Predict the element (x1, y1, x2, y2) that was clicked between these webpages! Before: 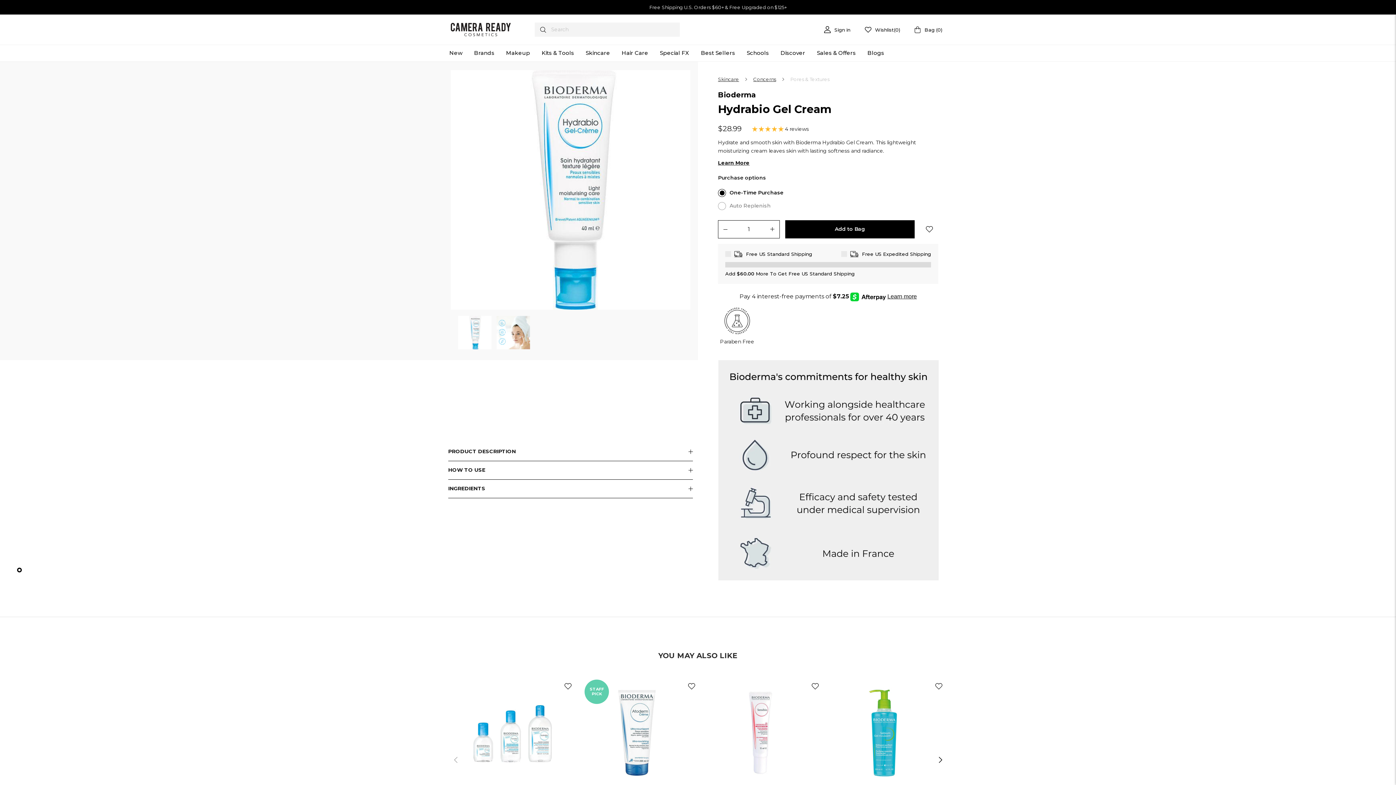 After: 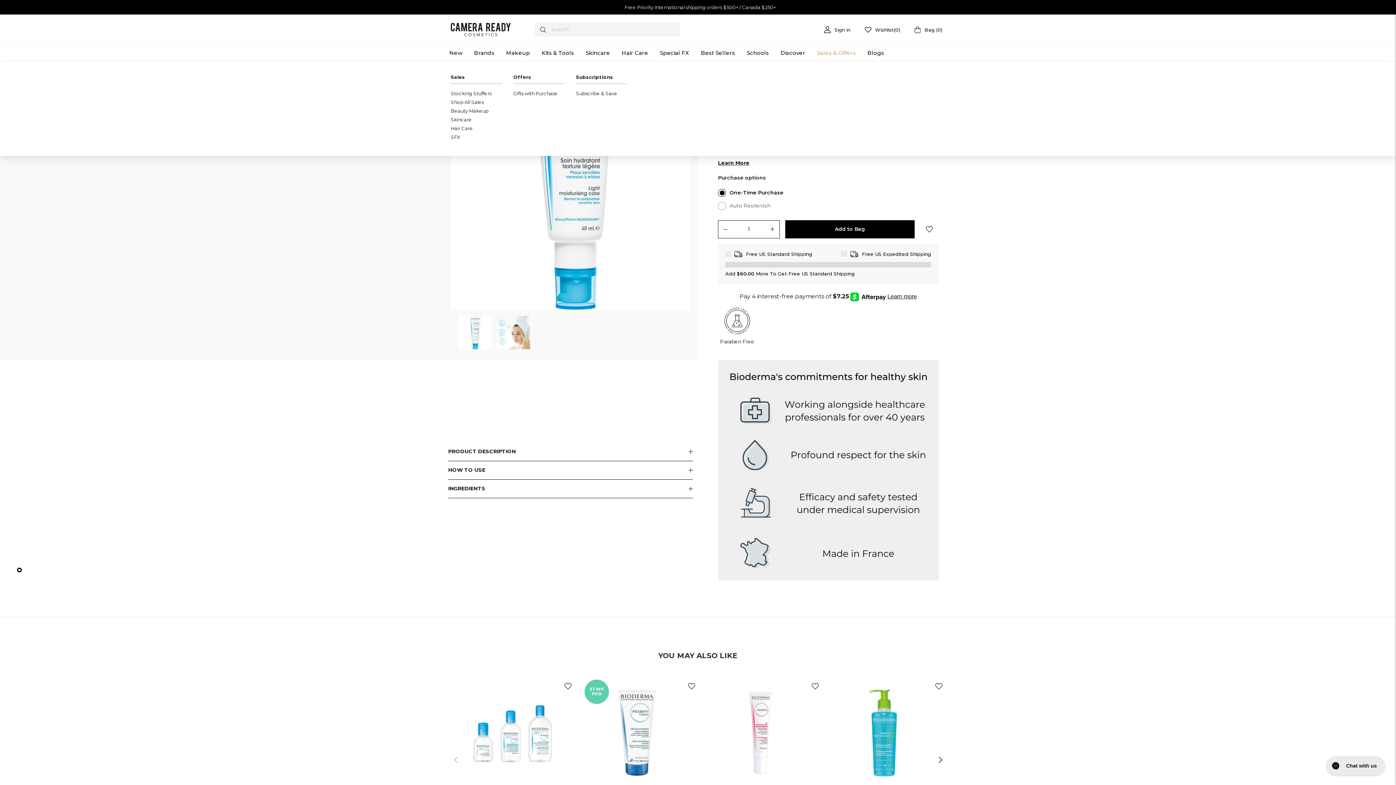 Action: bbox: (811, 44, 861, 61) label: Sales & Offers